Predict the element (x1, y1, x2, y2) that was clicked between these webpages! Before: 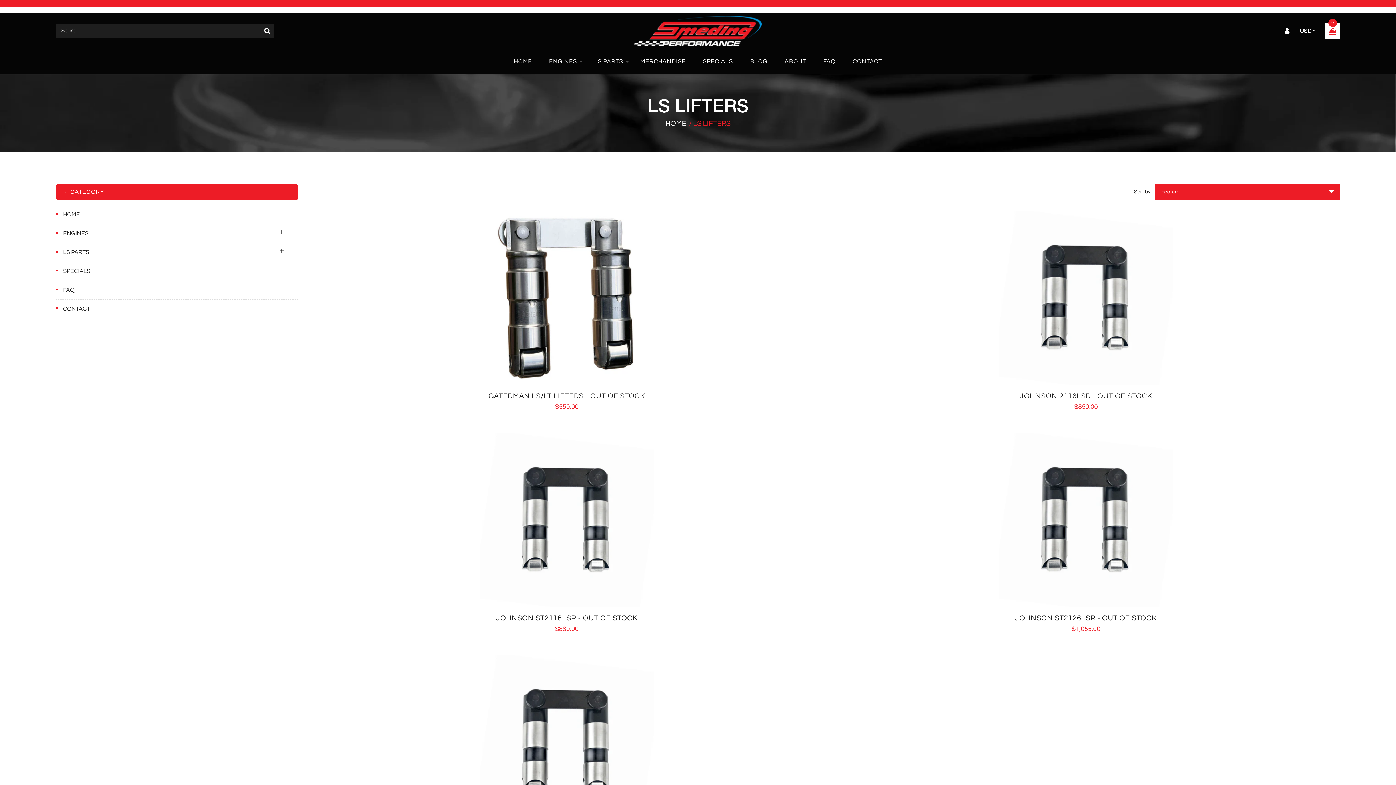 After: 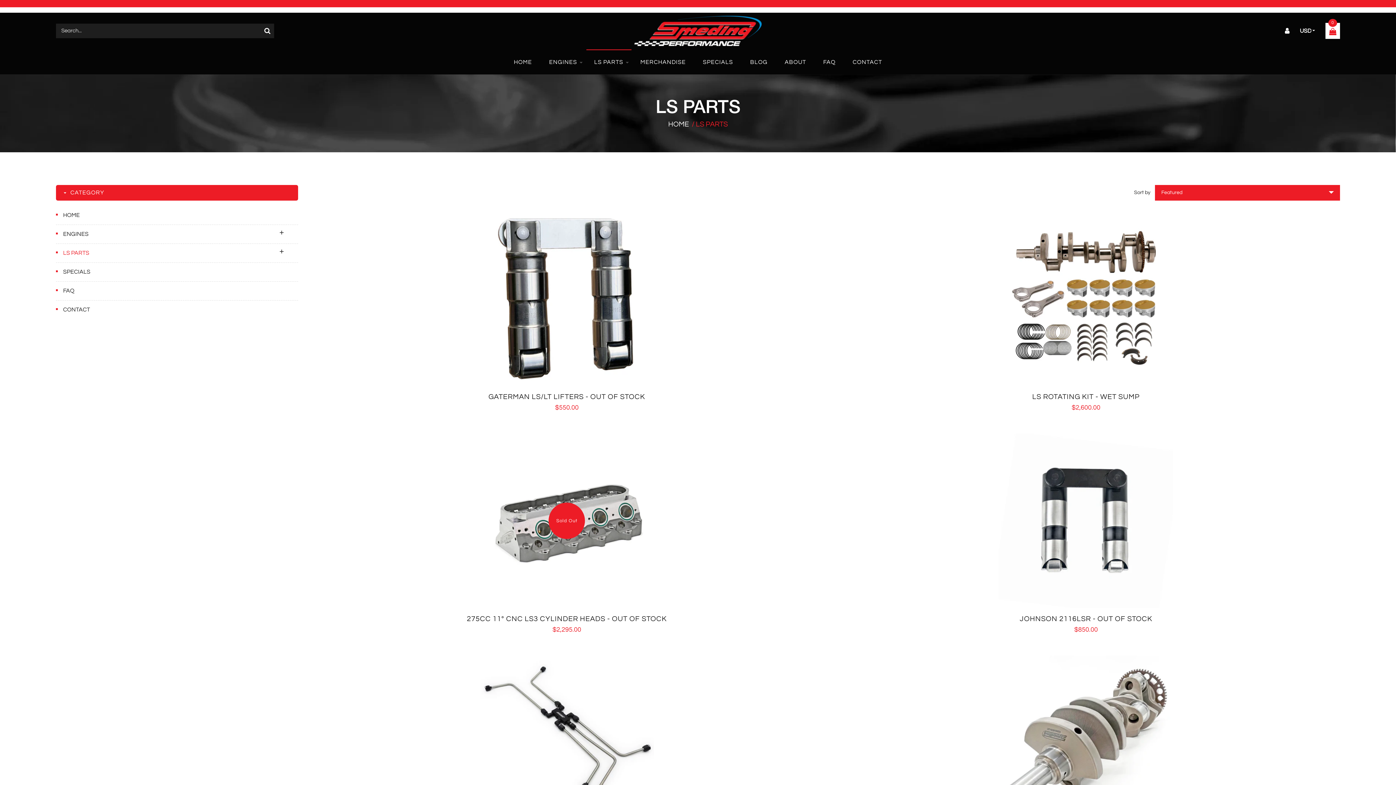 Action: bbox: (63, 249, 89, 255) label: LS PARTS